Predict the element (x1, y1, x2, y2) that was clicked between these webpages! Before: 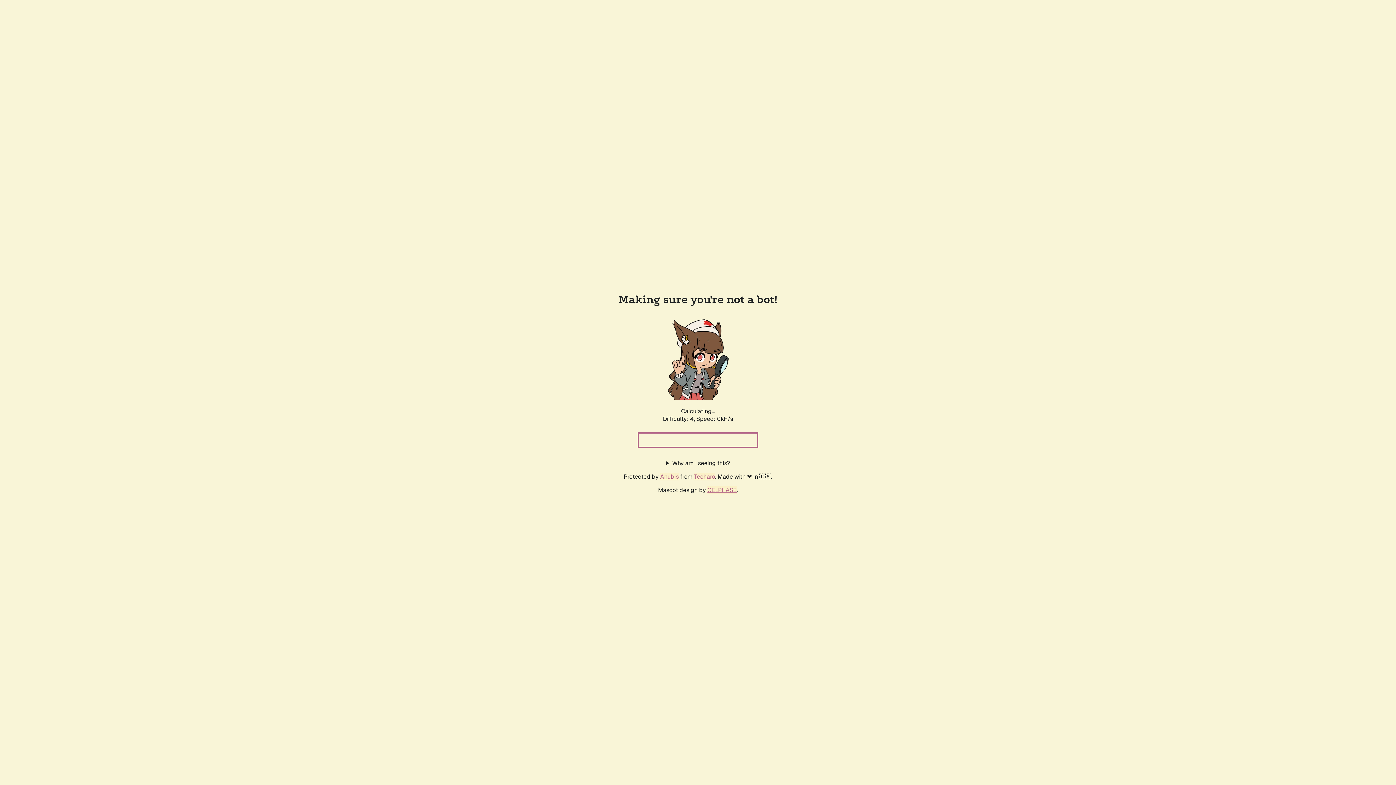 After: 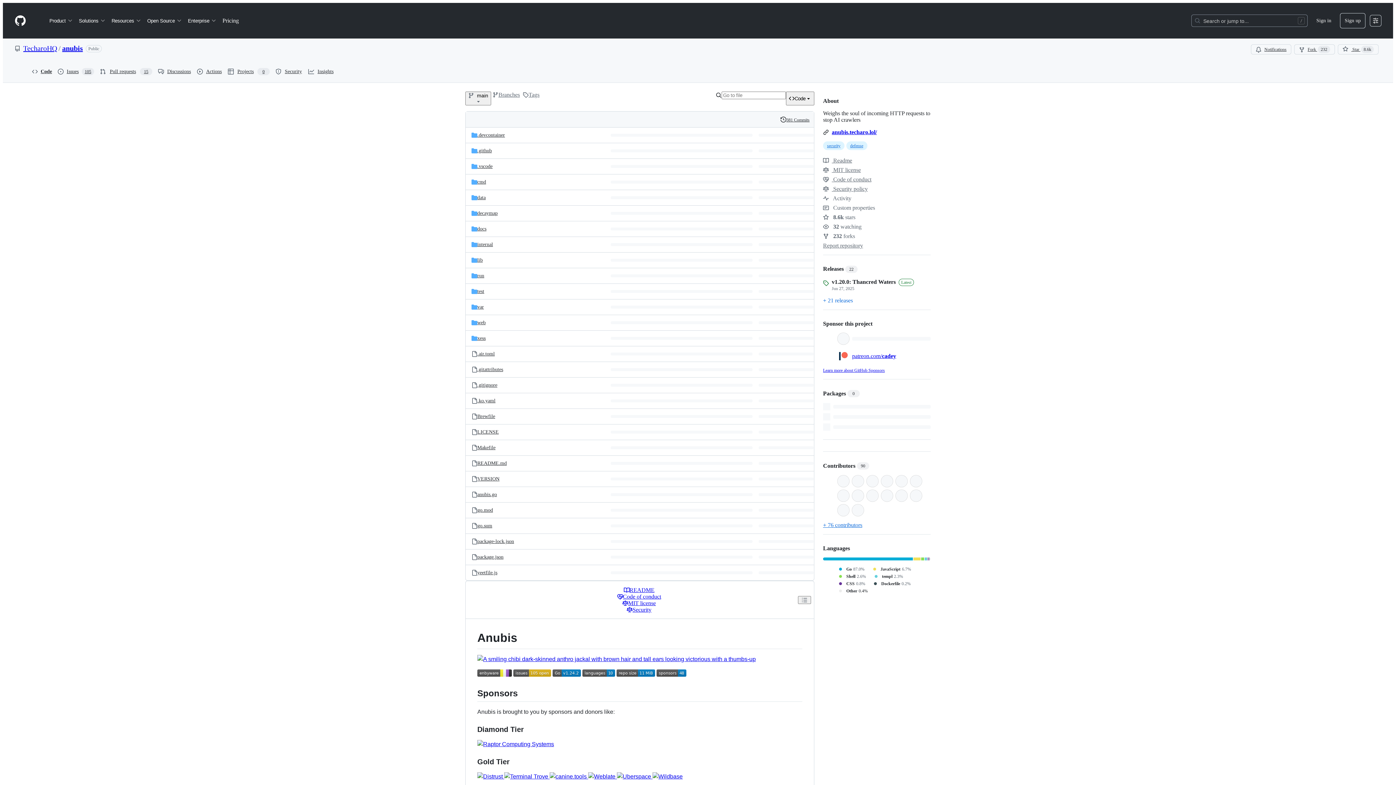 Action: label: Anubis bbox: (660, 472, 678, 480)